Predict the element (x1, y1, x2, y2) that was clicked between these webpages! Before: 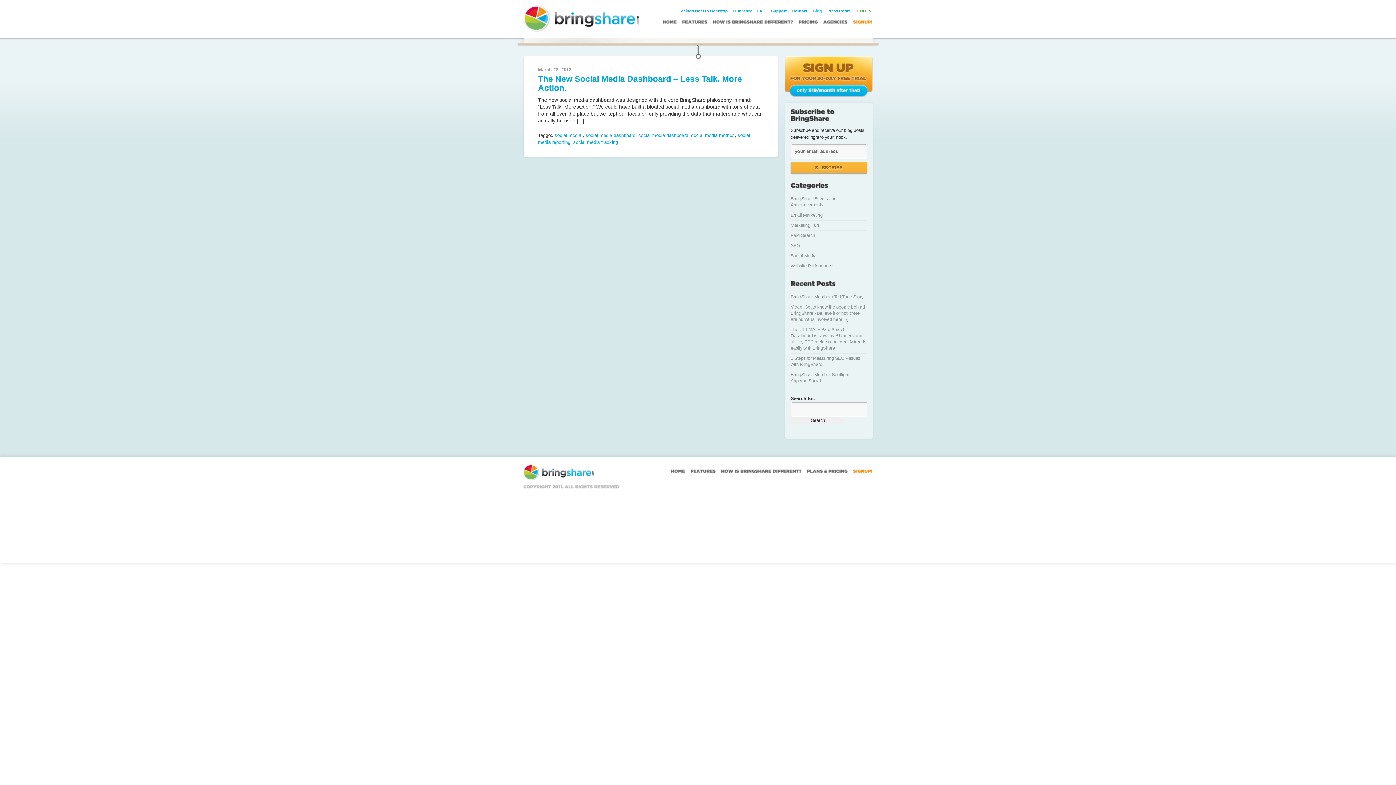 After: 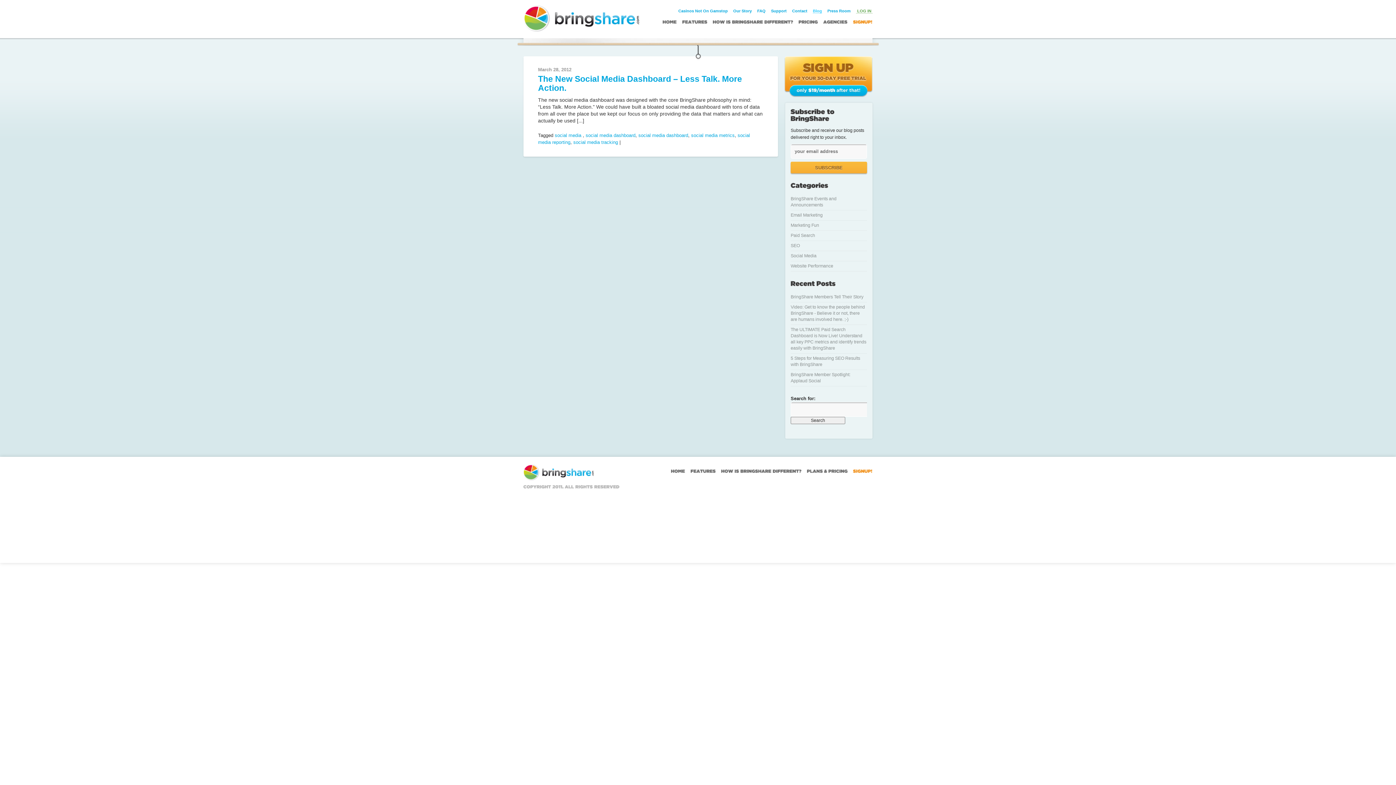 Action: bbox: (585, 132, 635, 138) label: social media dashboard